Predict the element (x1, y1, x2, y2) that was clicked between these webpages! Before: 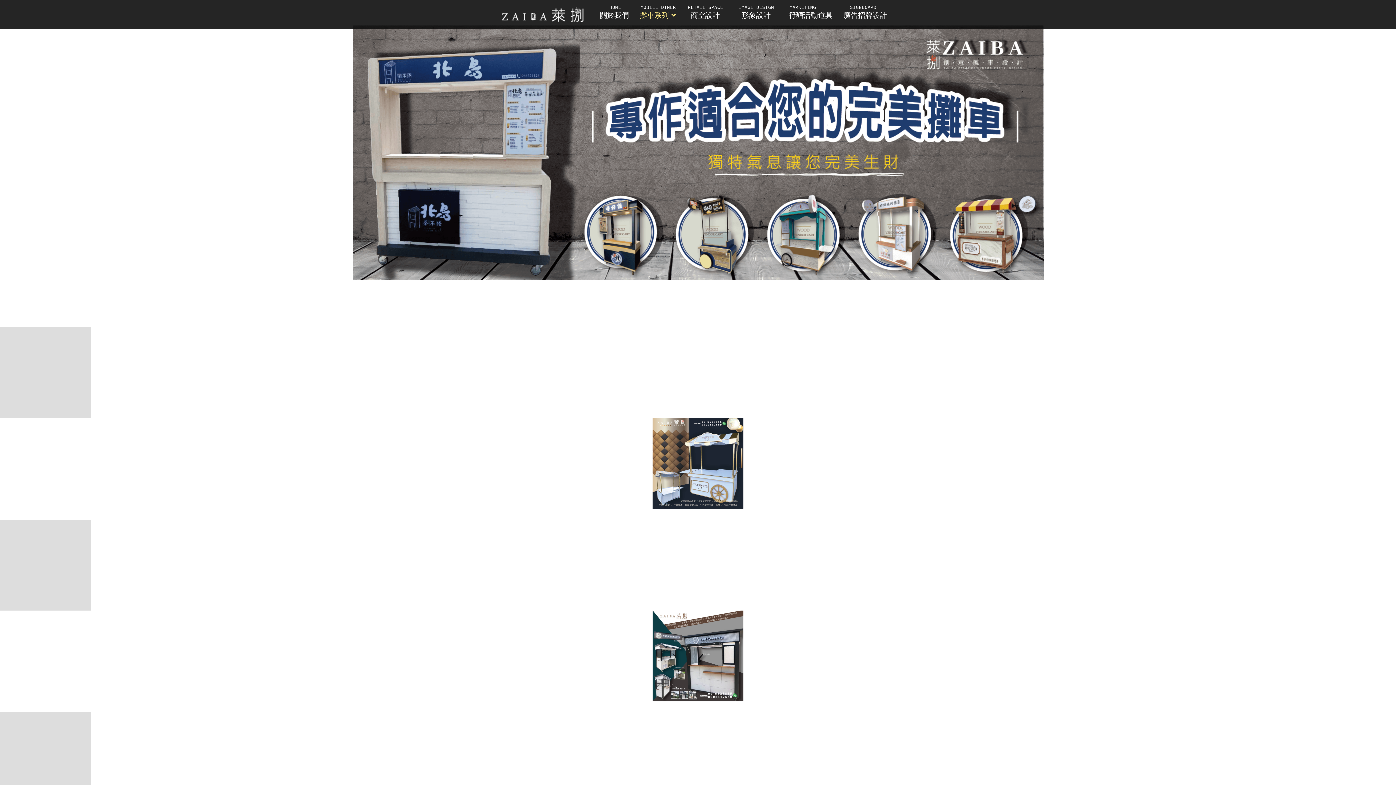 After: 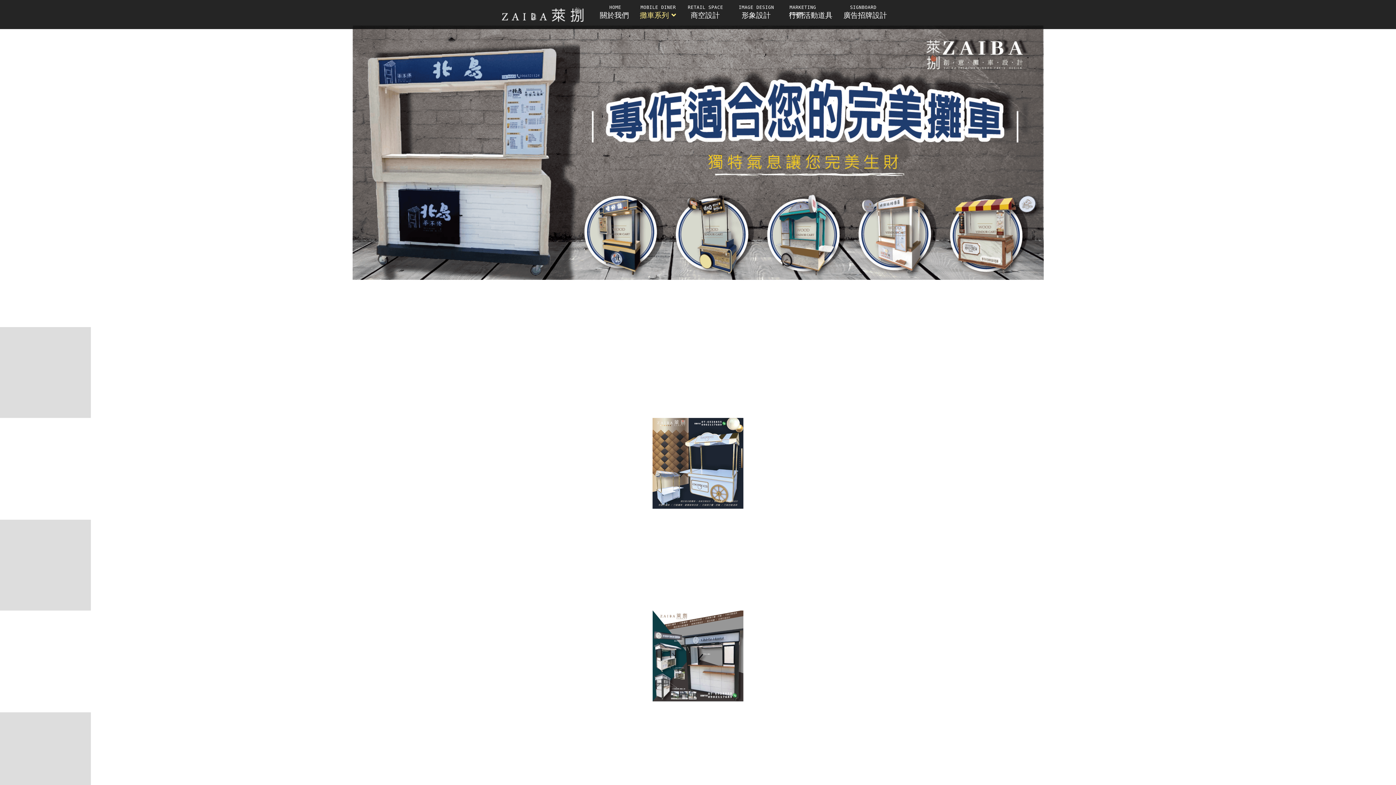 Action: bbox: (634, -3, 681, 29) label: 攤車系列
MOBILE DINER